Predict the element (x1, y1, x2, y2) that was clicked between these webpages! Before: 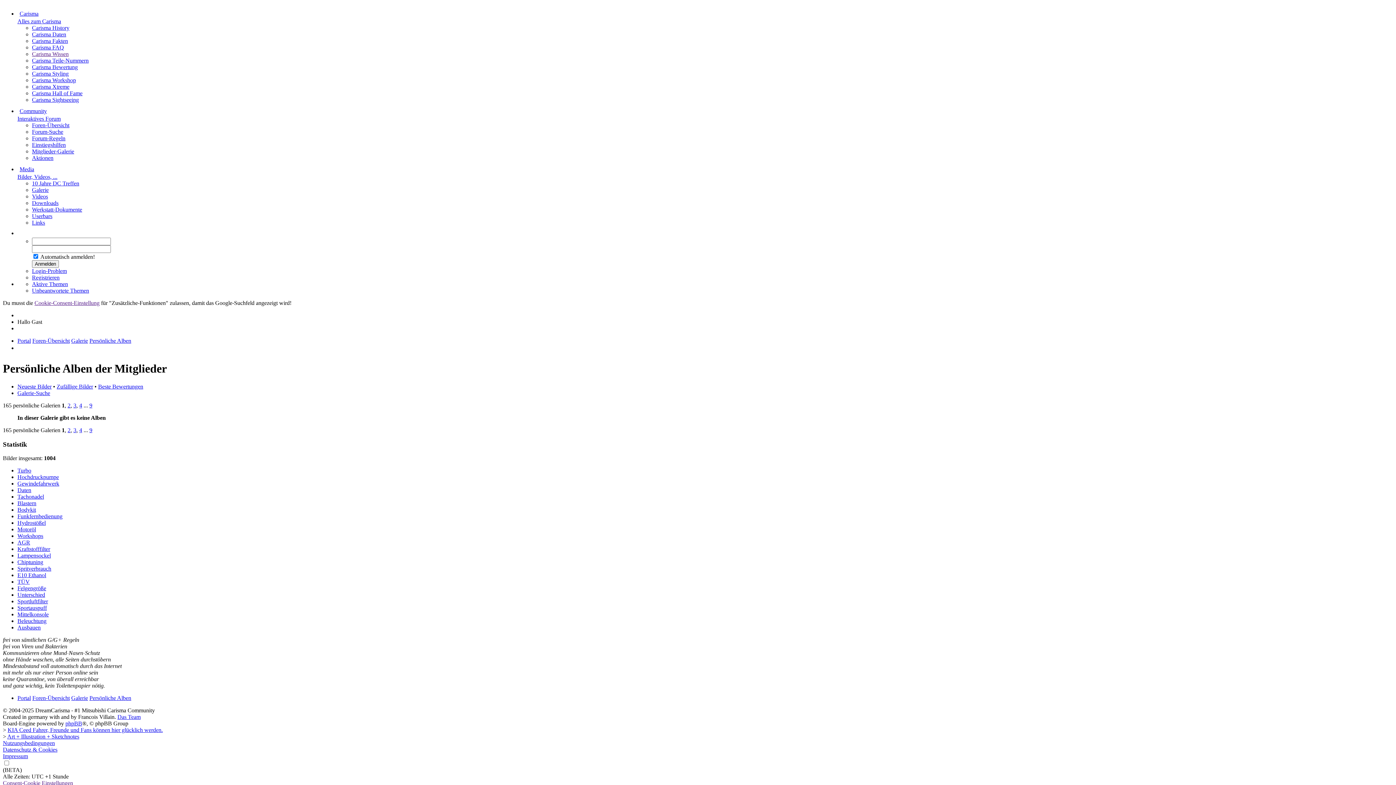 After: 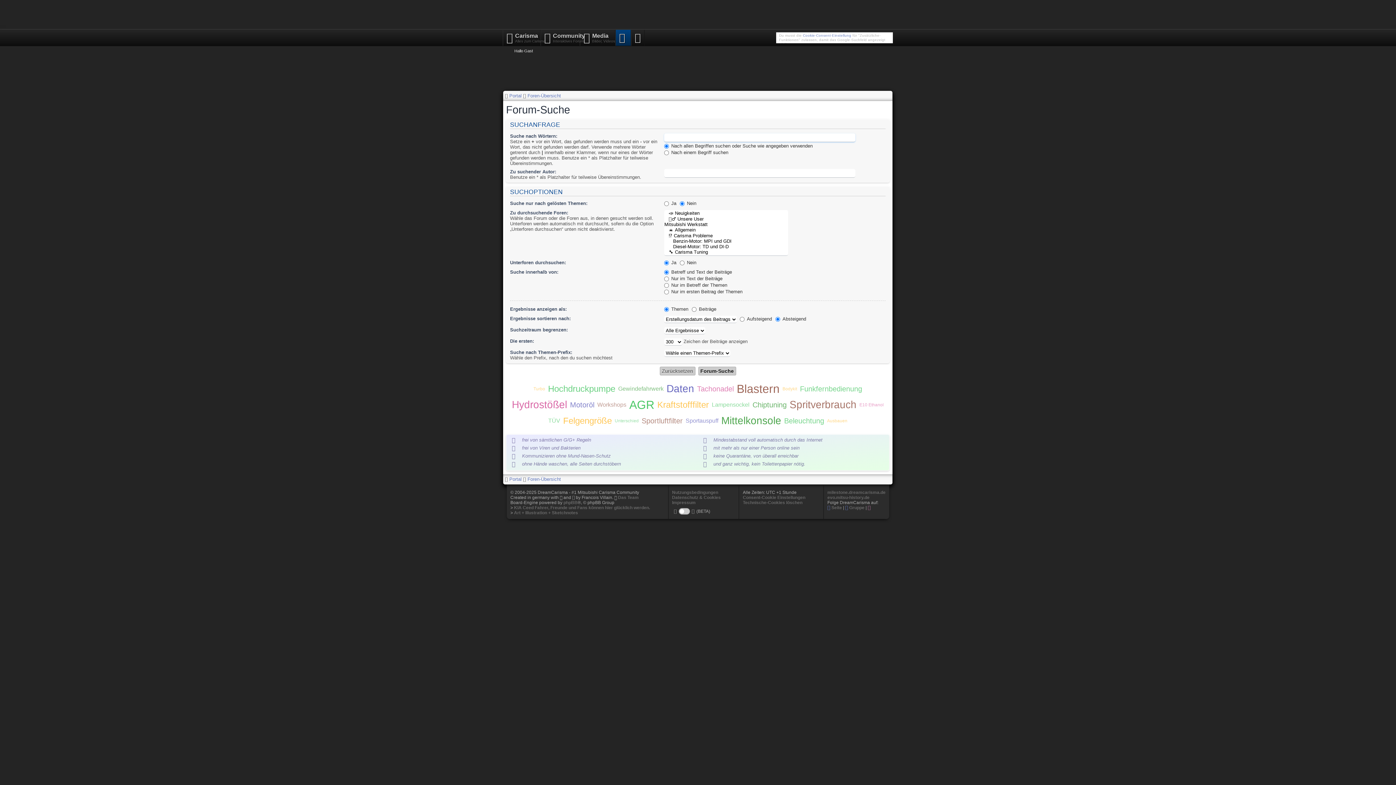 Action: label: Forum-Suche bbox: (32, 128, 63, 134)